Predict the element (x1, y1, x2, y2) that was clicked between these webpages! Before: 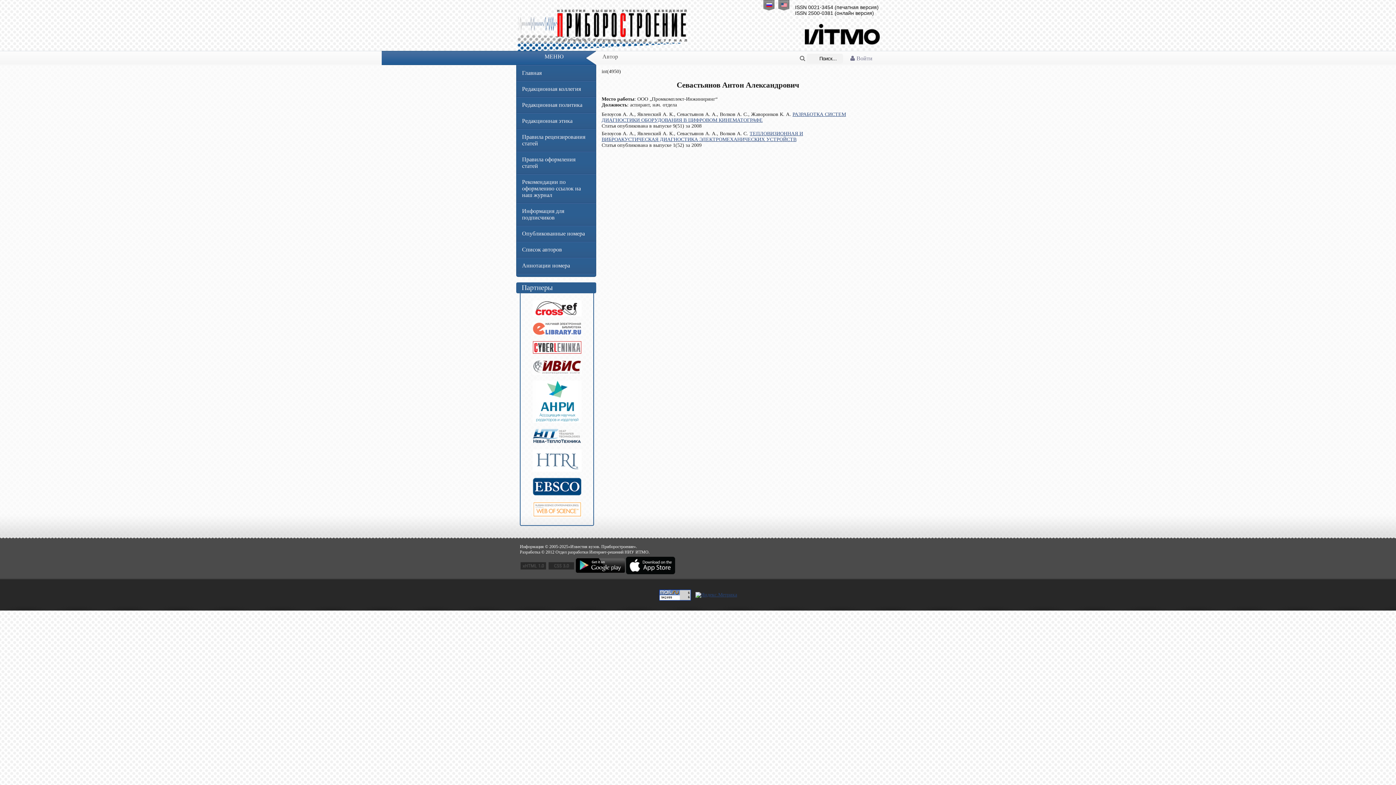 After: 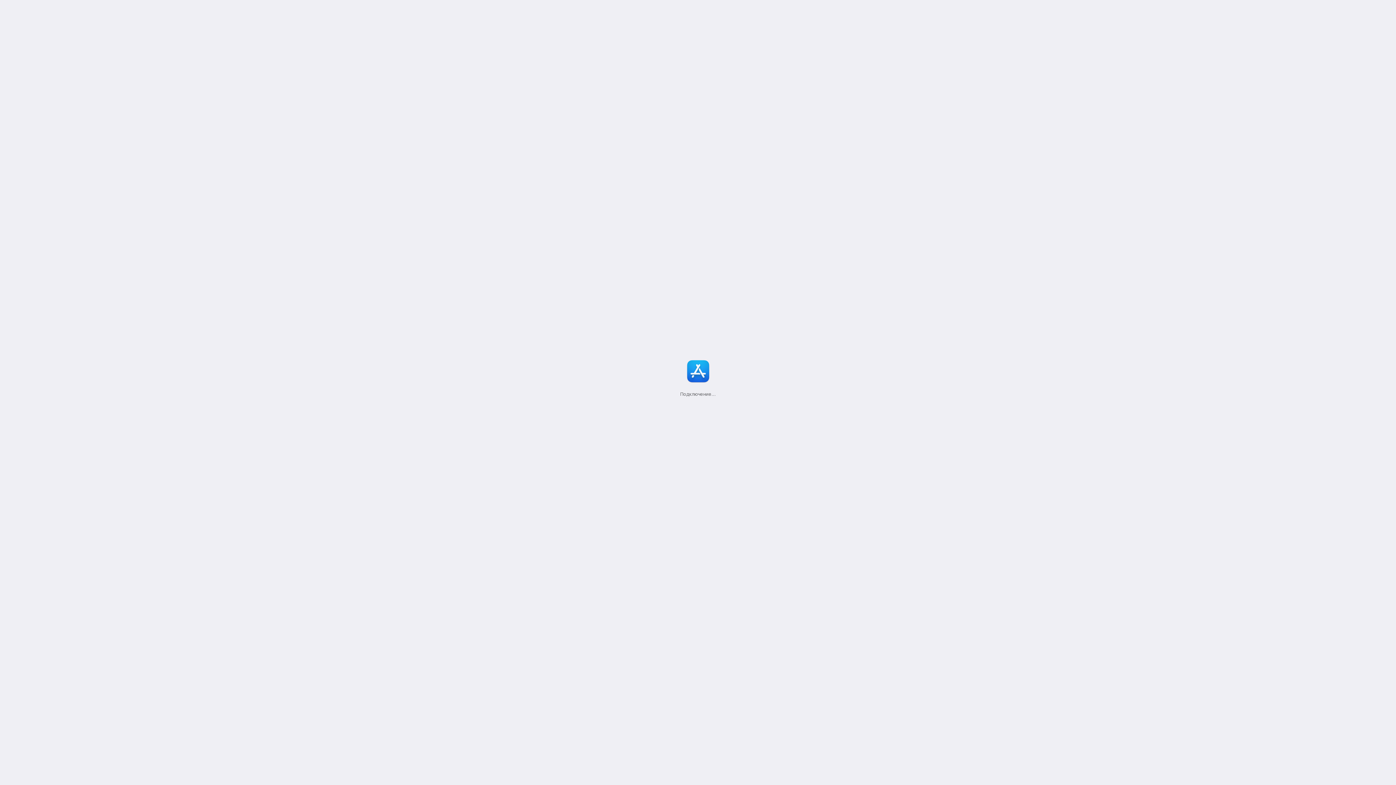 Action: bbox: (626, 561, 675, 567)